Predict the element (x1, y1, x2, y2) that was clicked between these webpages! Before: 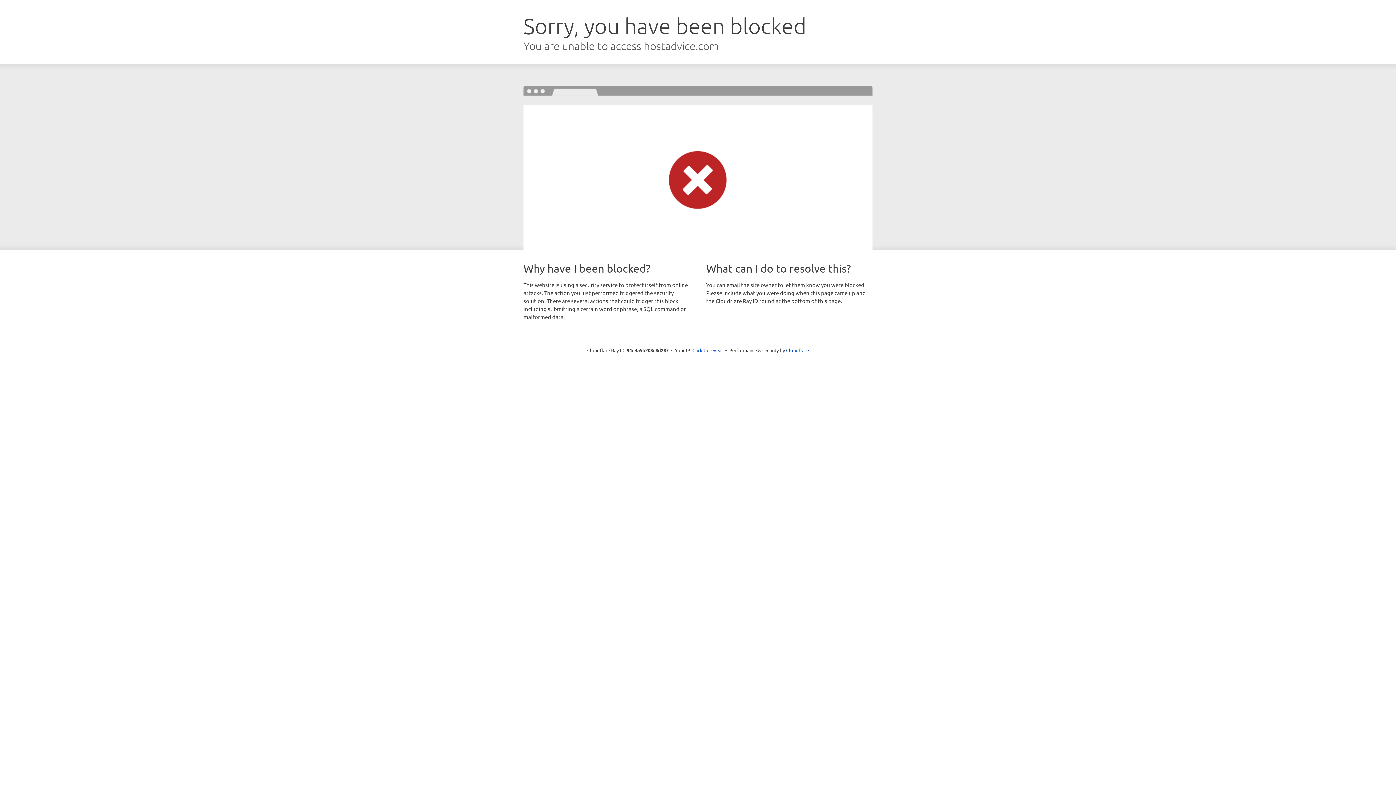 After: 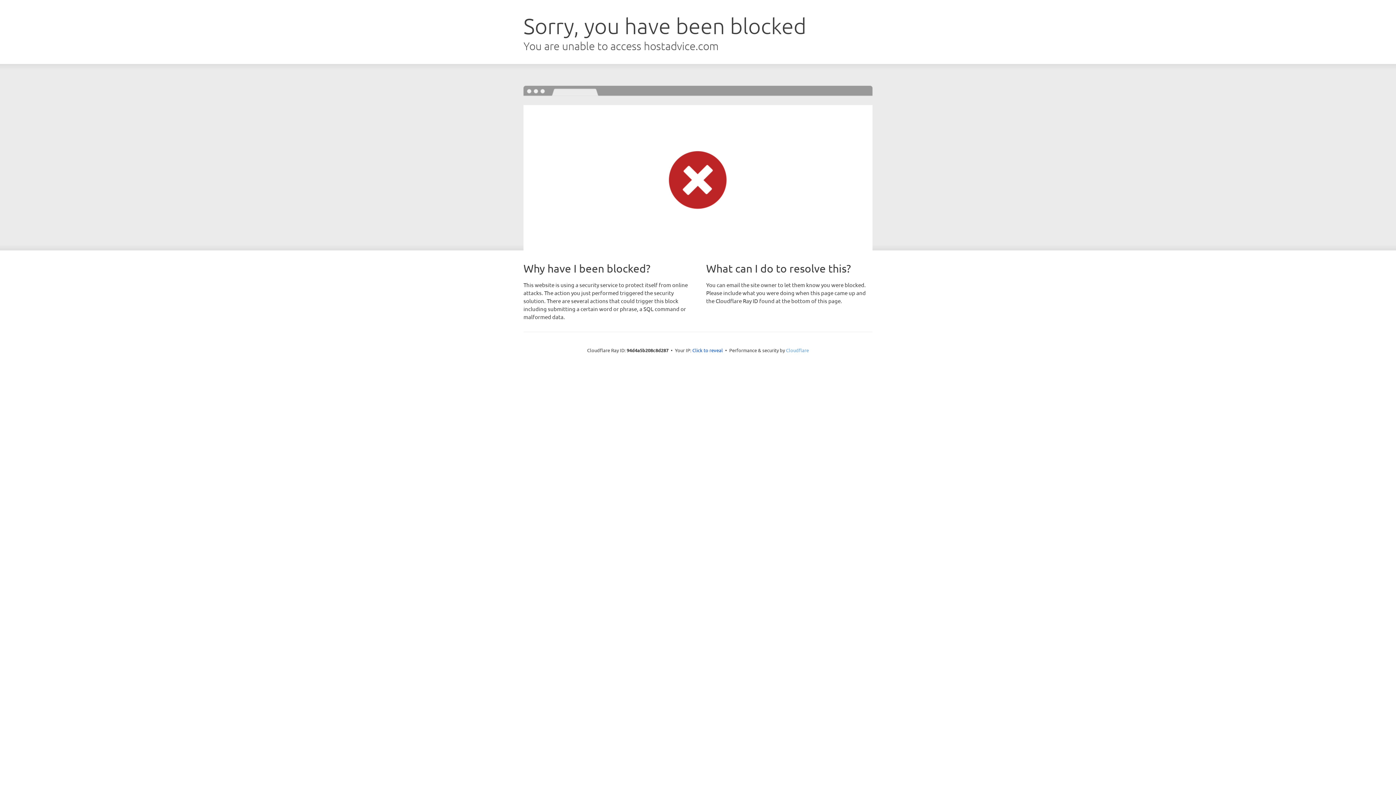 Action: bbox: (786, 347, 809, 353) label: Cloudflare